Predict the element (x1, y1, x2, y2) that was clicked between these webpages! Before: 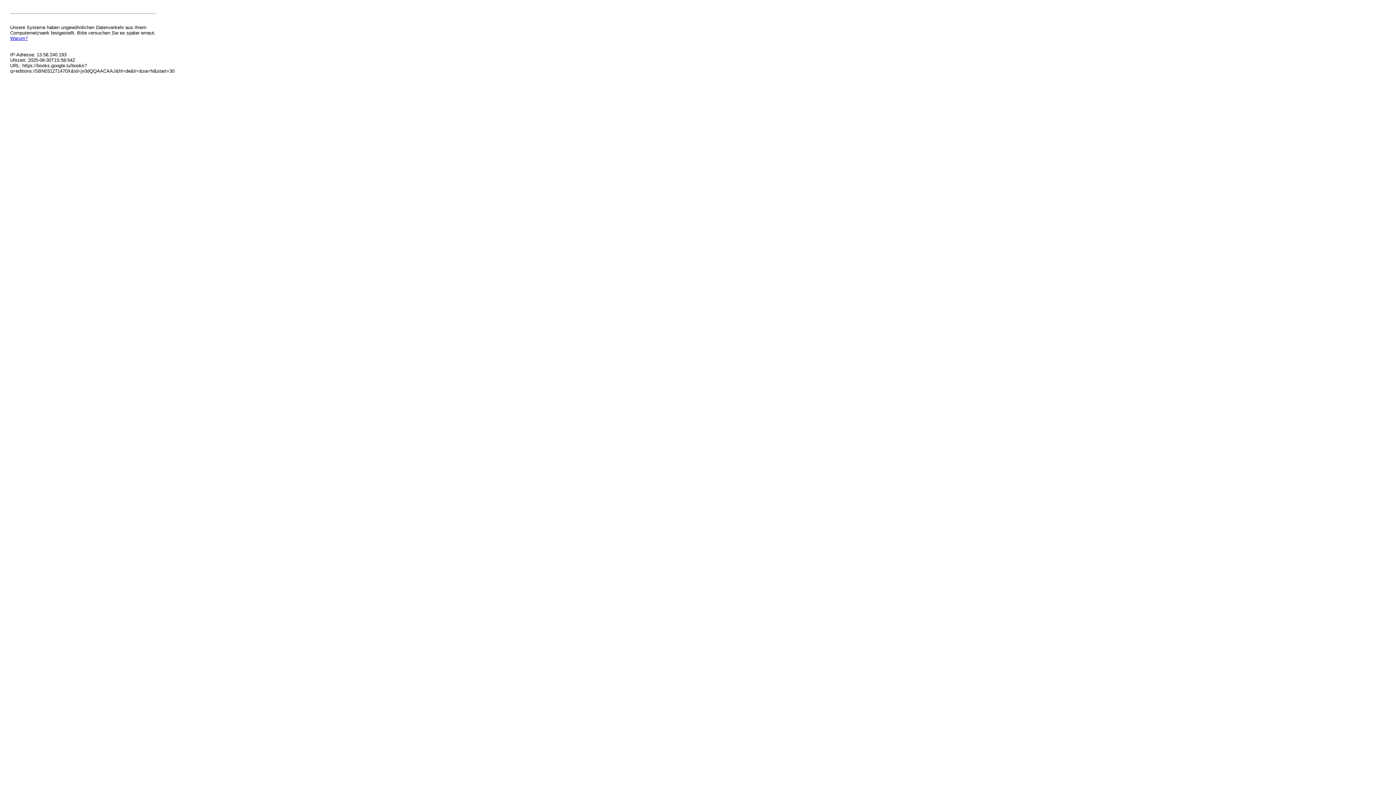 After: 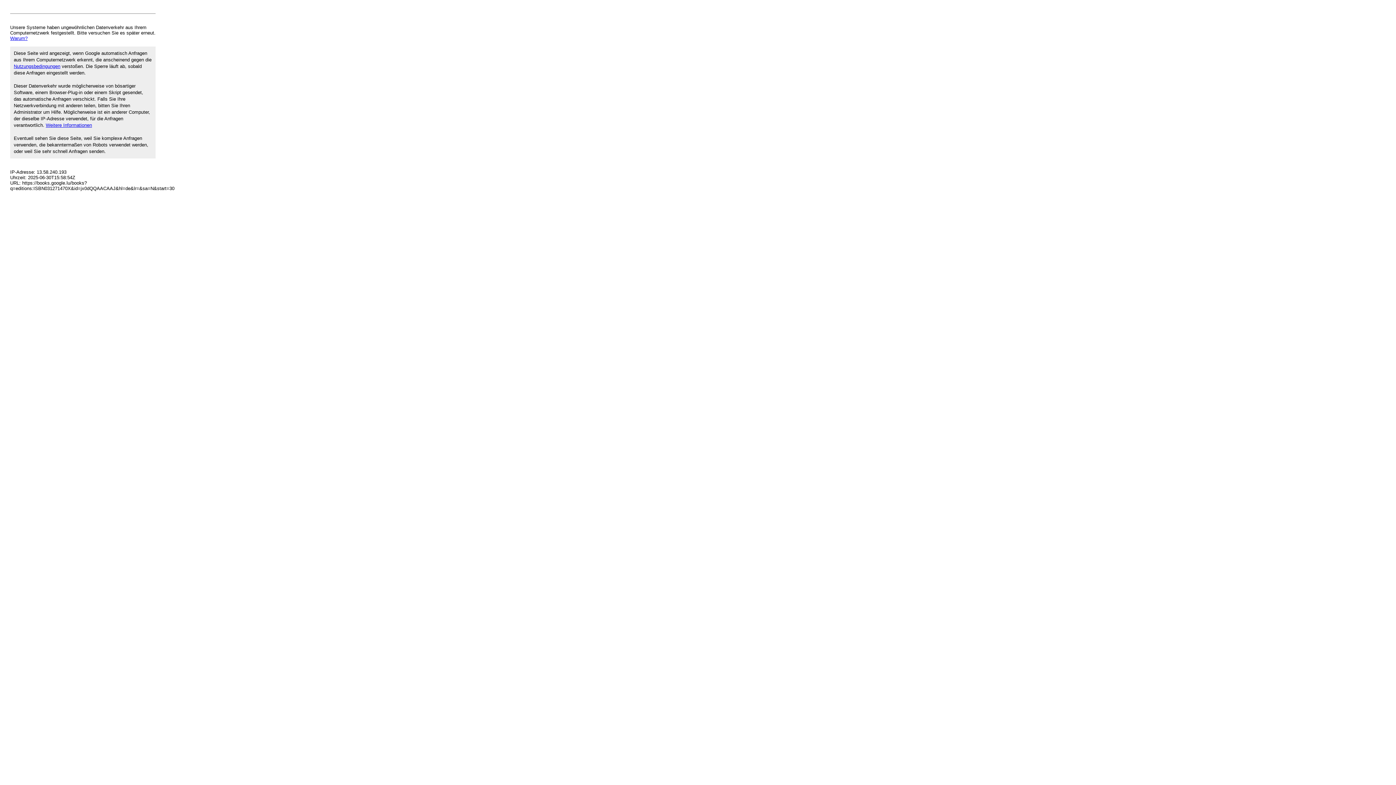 Action: bbox: (10, 35, 27, 41) label: Warum?